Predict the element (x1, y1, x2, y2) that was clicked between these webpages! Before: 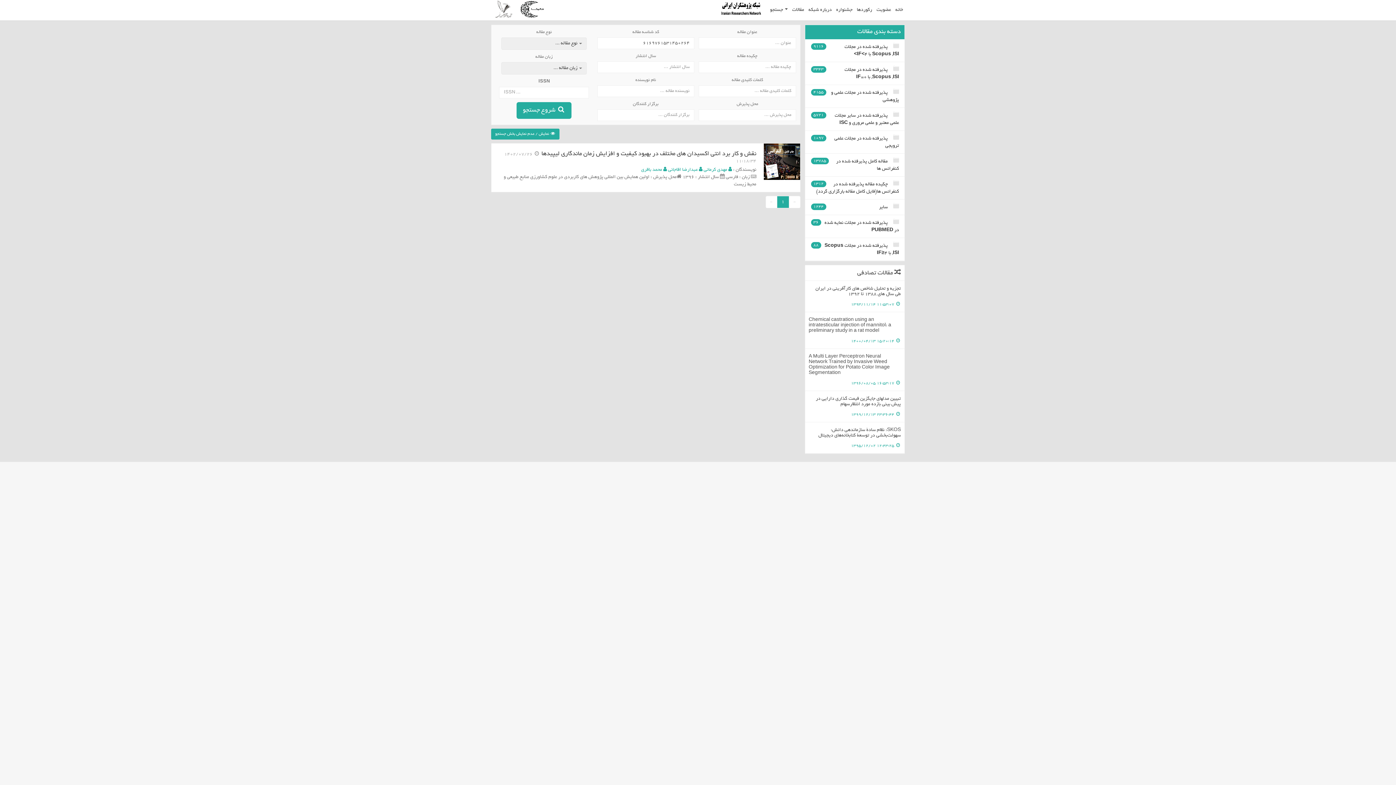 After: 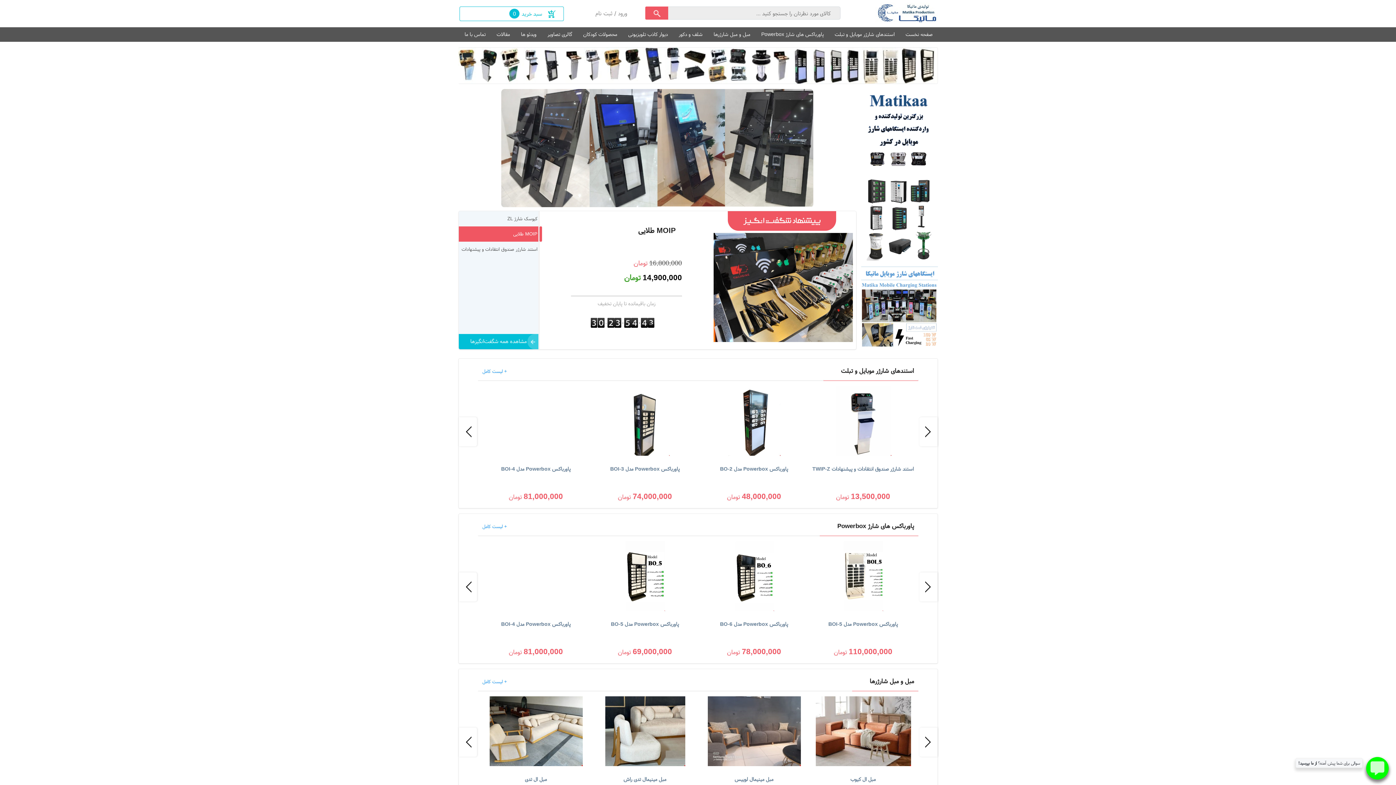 Action: bbox: (519, 0, 545, 18)